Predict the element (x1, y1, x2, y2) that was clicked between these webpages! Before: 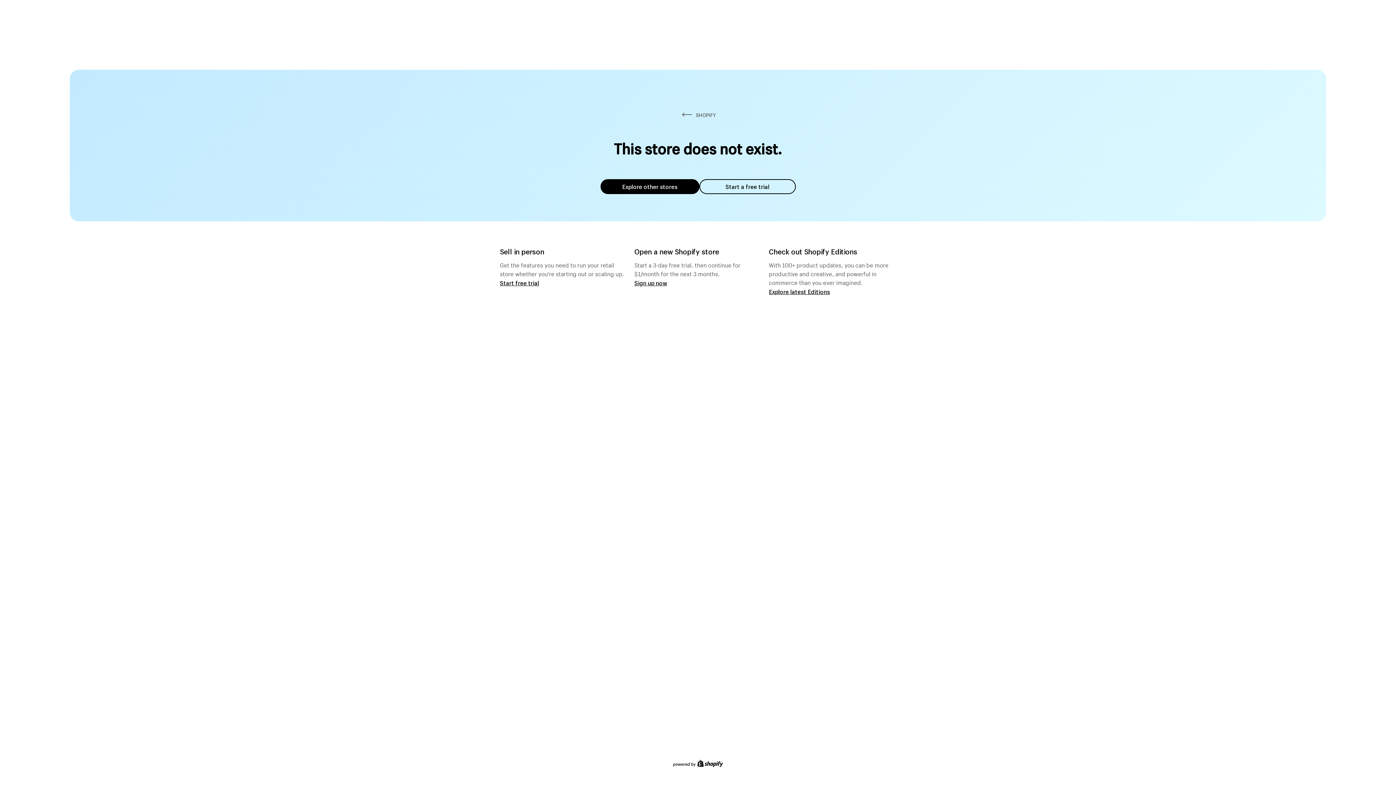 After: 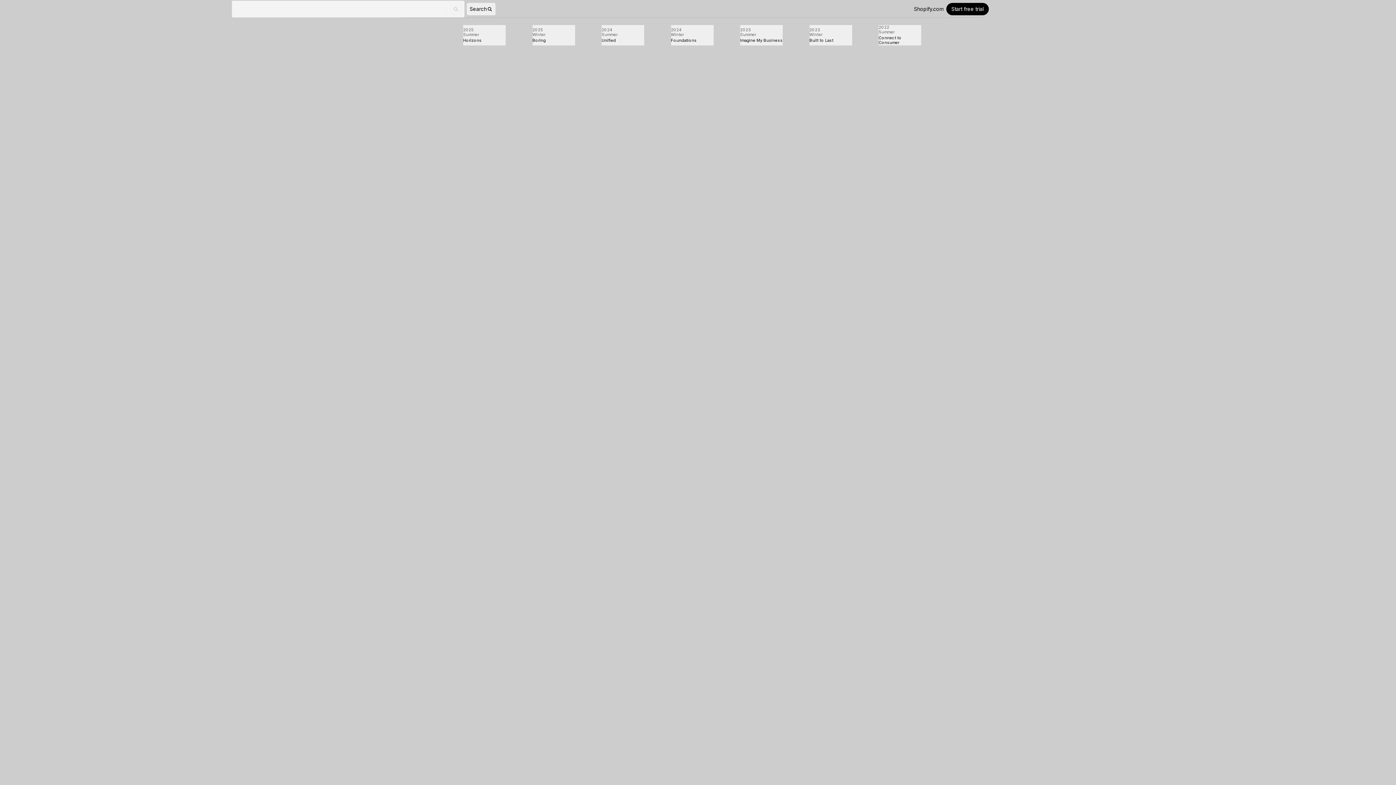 Action: label: Explore latest Editions bbox: (769, 287, 830, 295)